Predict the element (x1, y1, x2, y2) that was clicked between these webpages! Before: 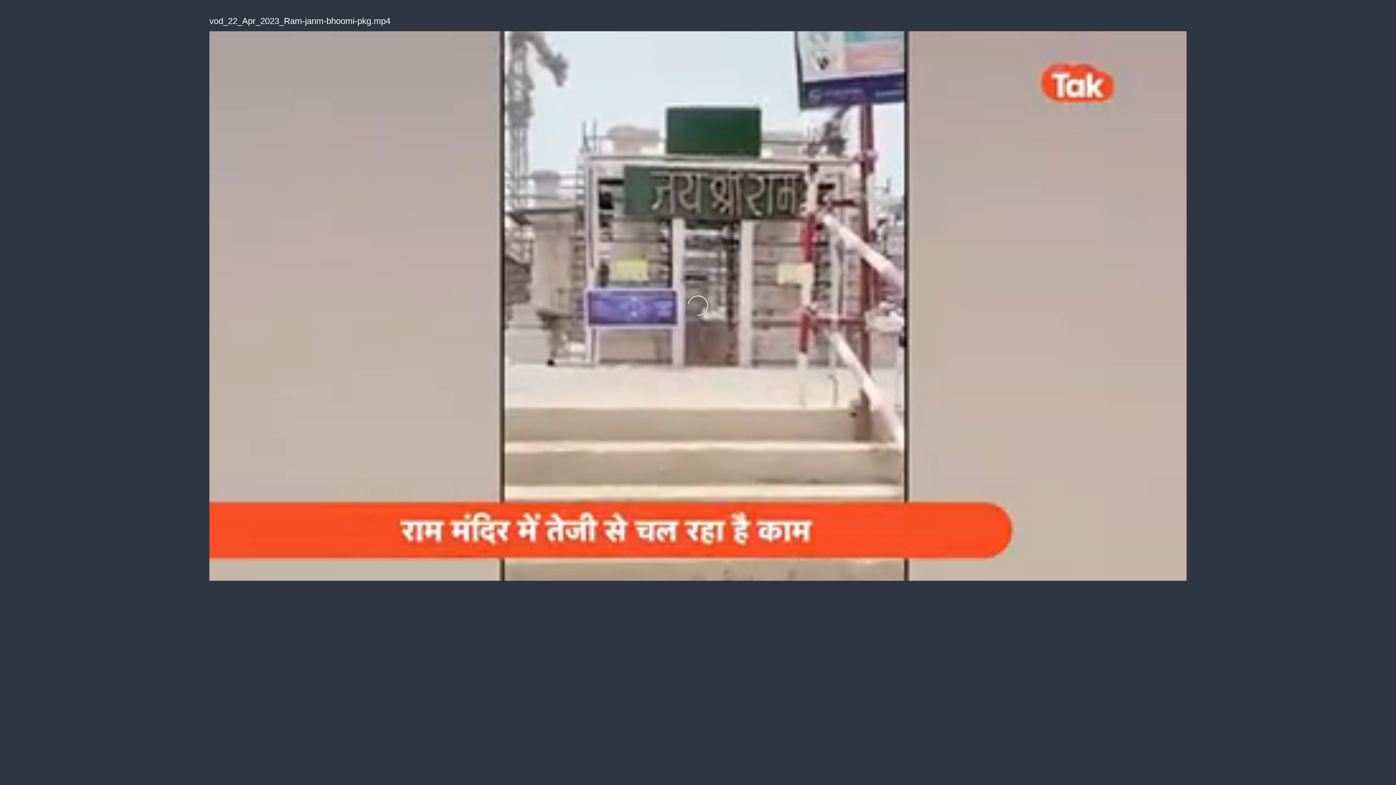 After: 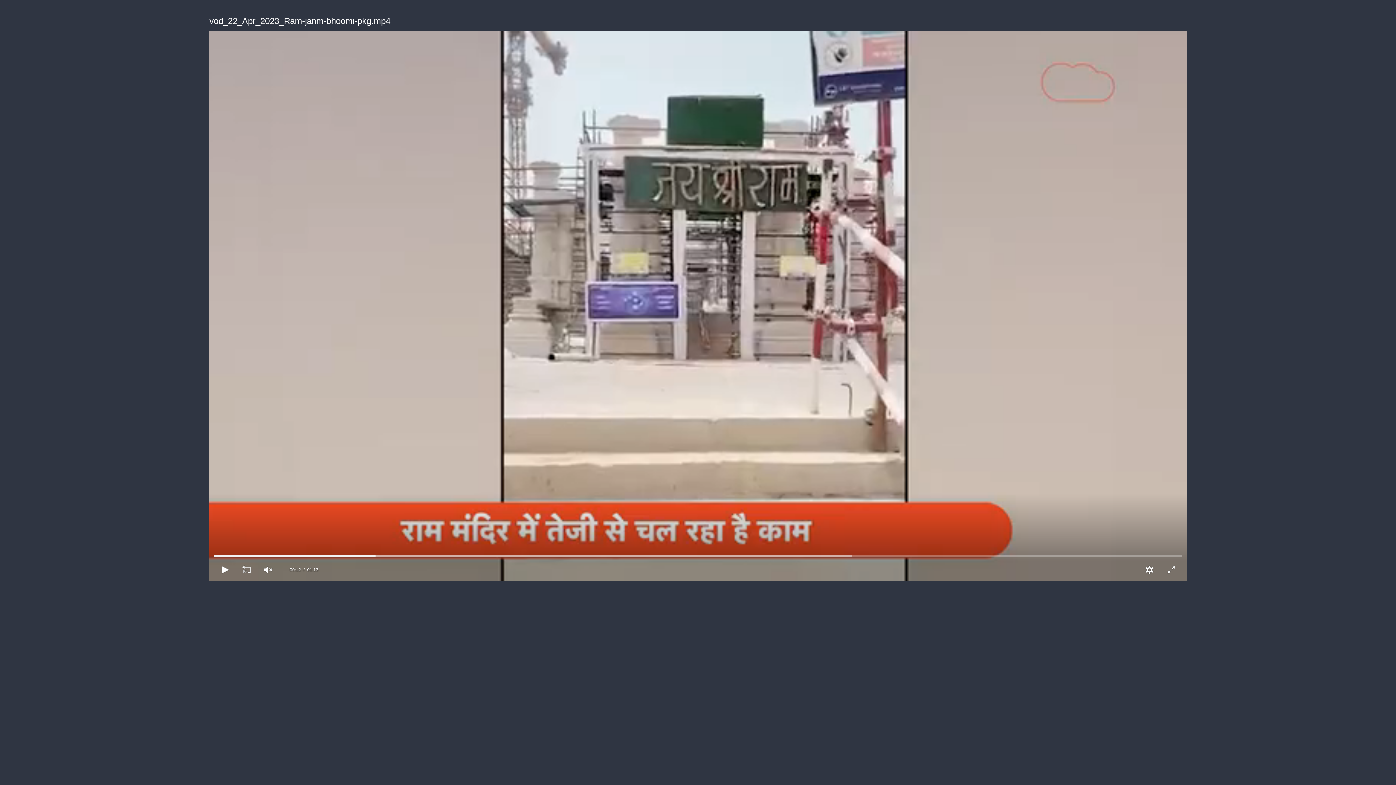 Action: label: Loading bbox: (682, 289, 714, 321)